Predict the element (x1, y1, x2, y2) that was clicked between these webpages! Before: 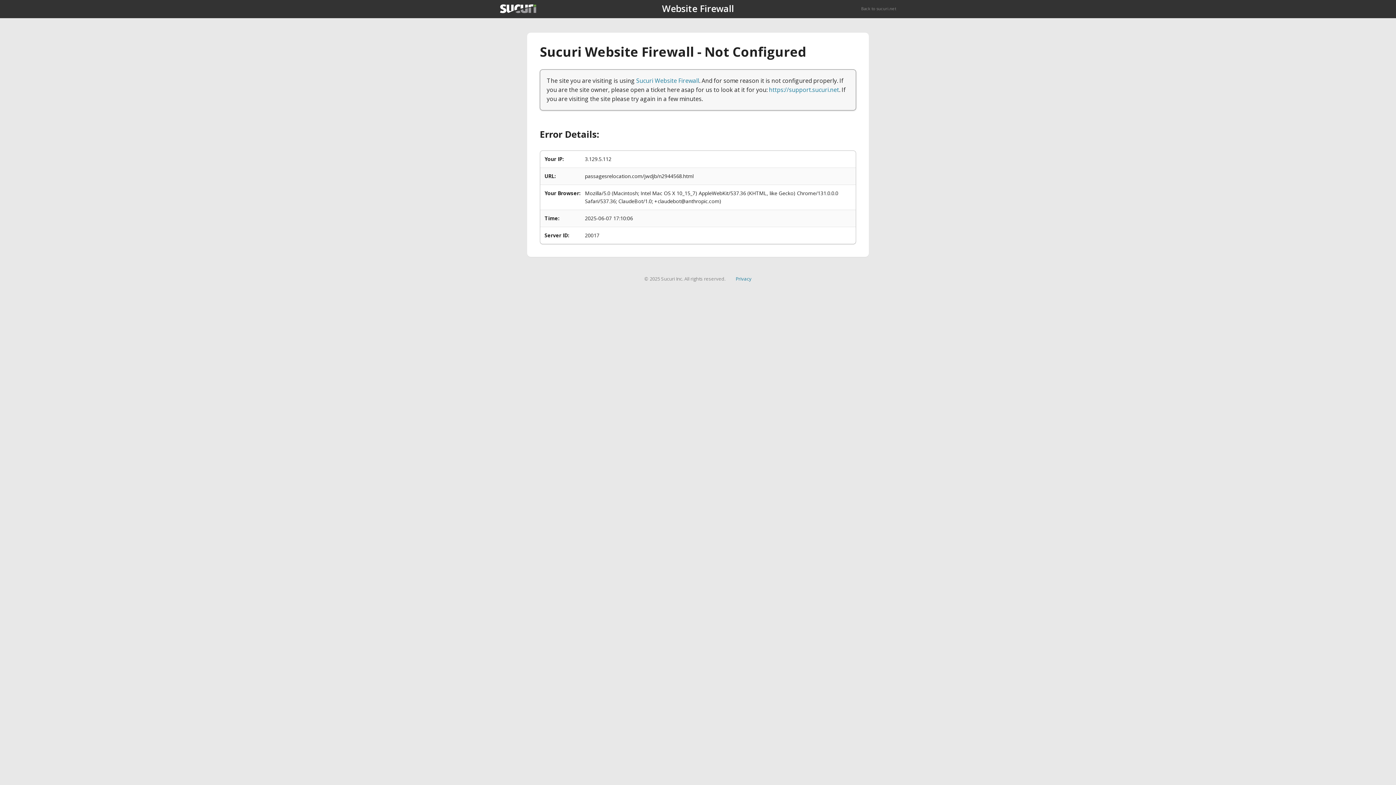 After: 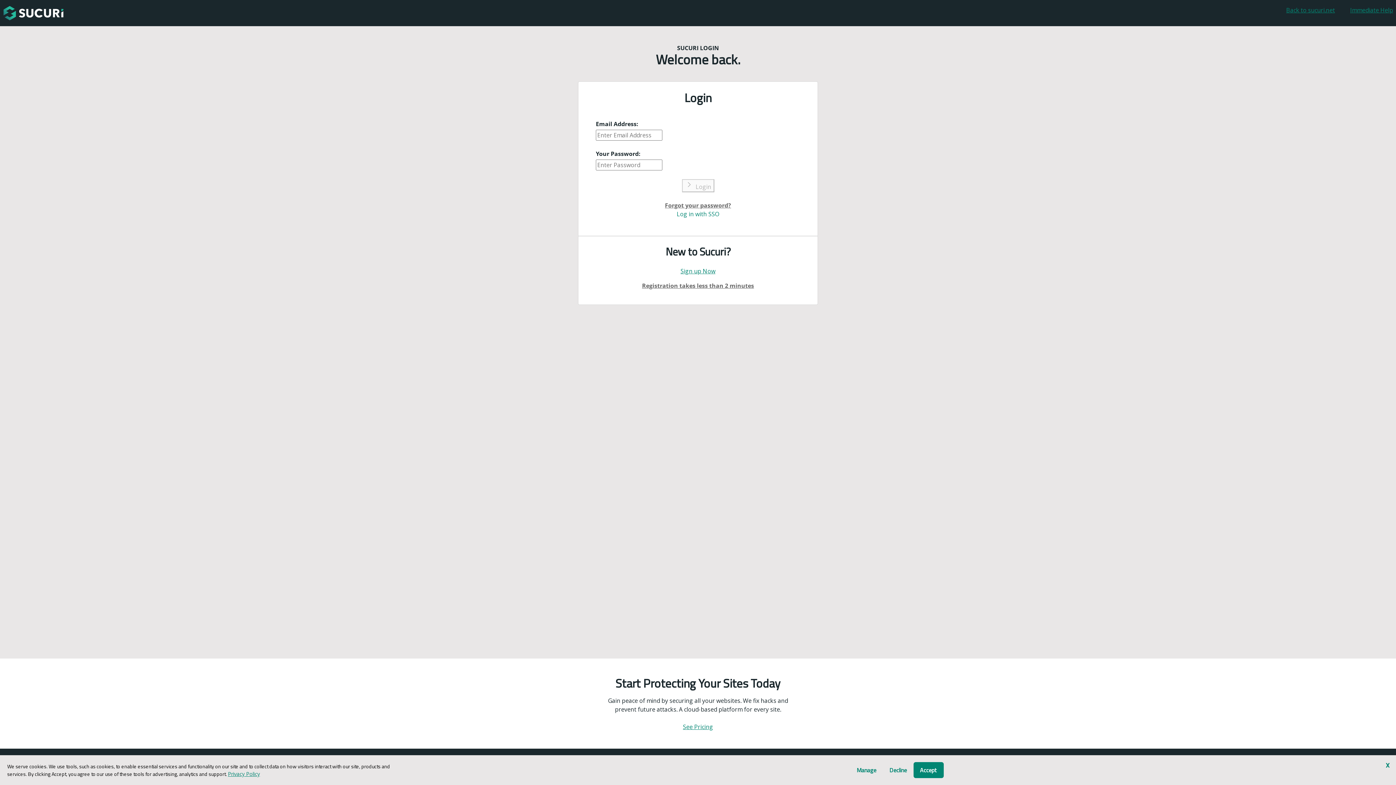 Action: bbox: (769, 85, 839, 93) label: https://support.sucuri.net